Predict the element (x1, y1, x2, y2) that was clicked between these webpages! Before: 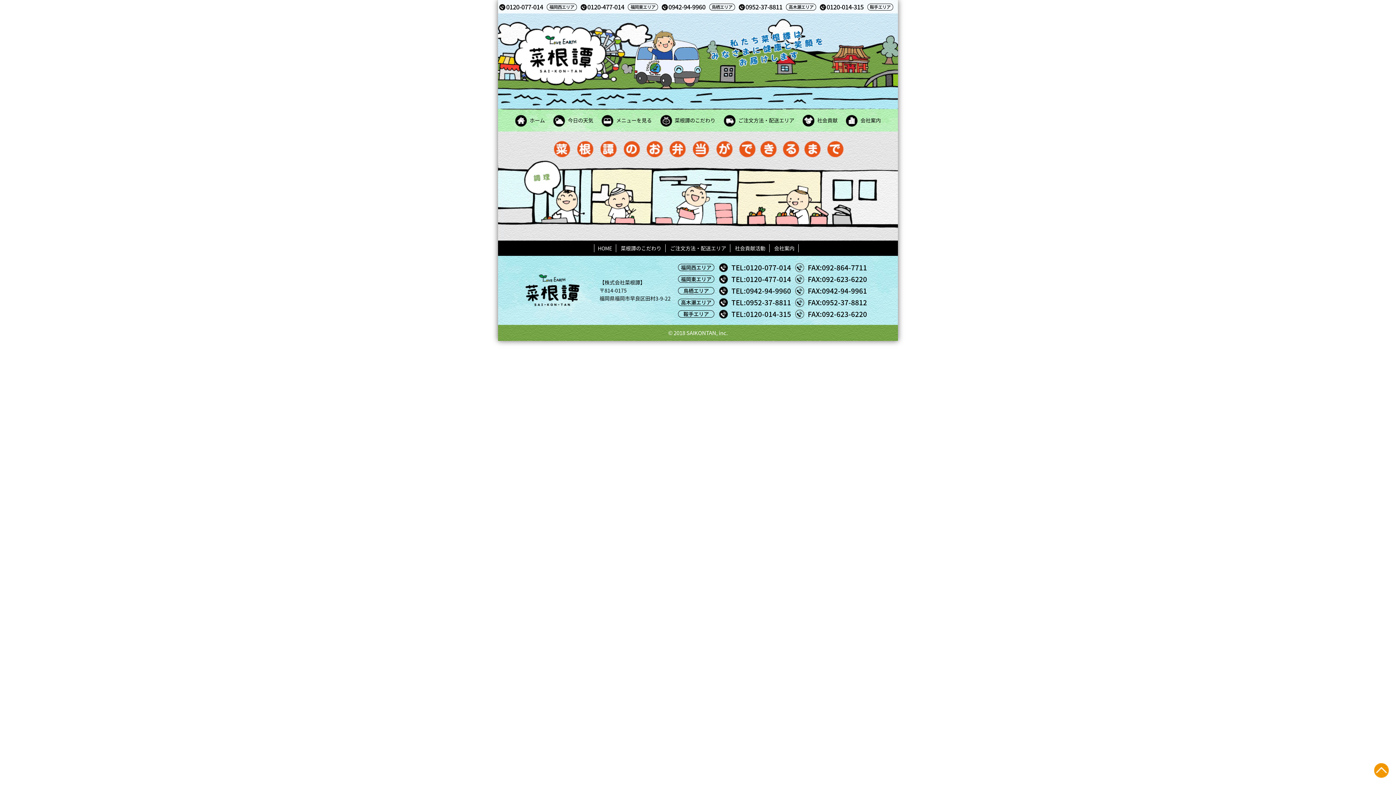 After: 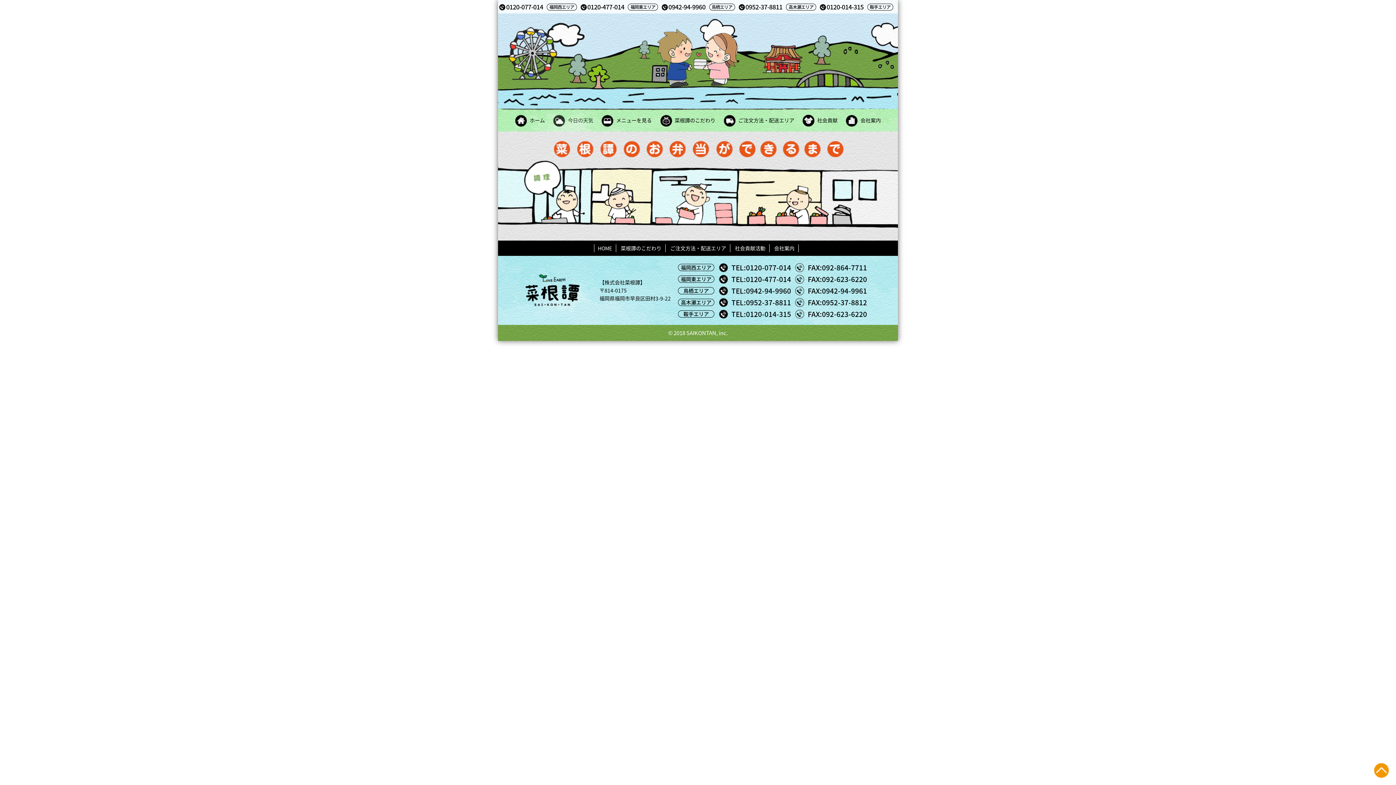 Action: label: 今日の天気 bbox: (553, 116, 593, 124)